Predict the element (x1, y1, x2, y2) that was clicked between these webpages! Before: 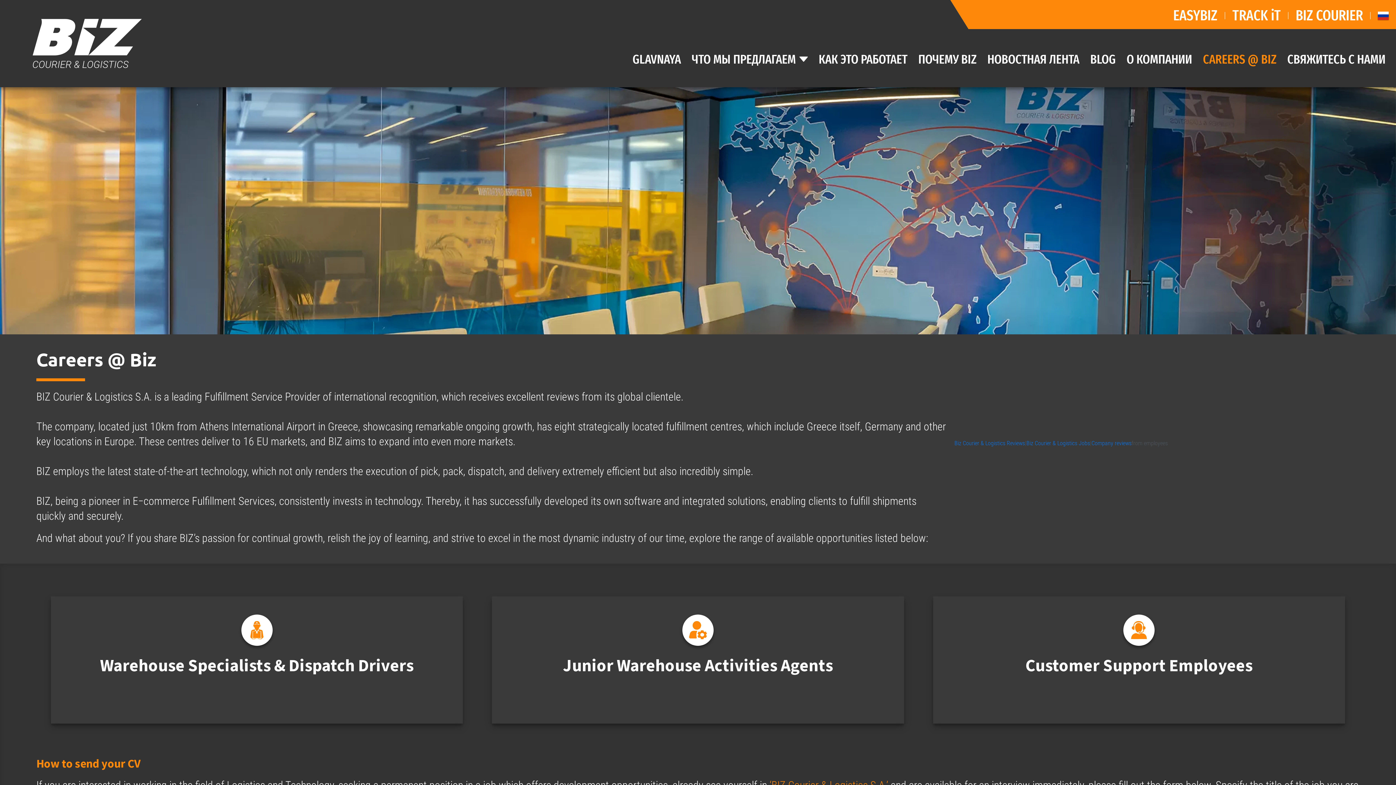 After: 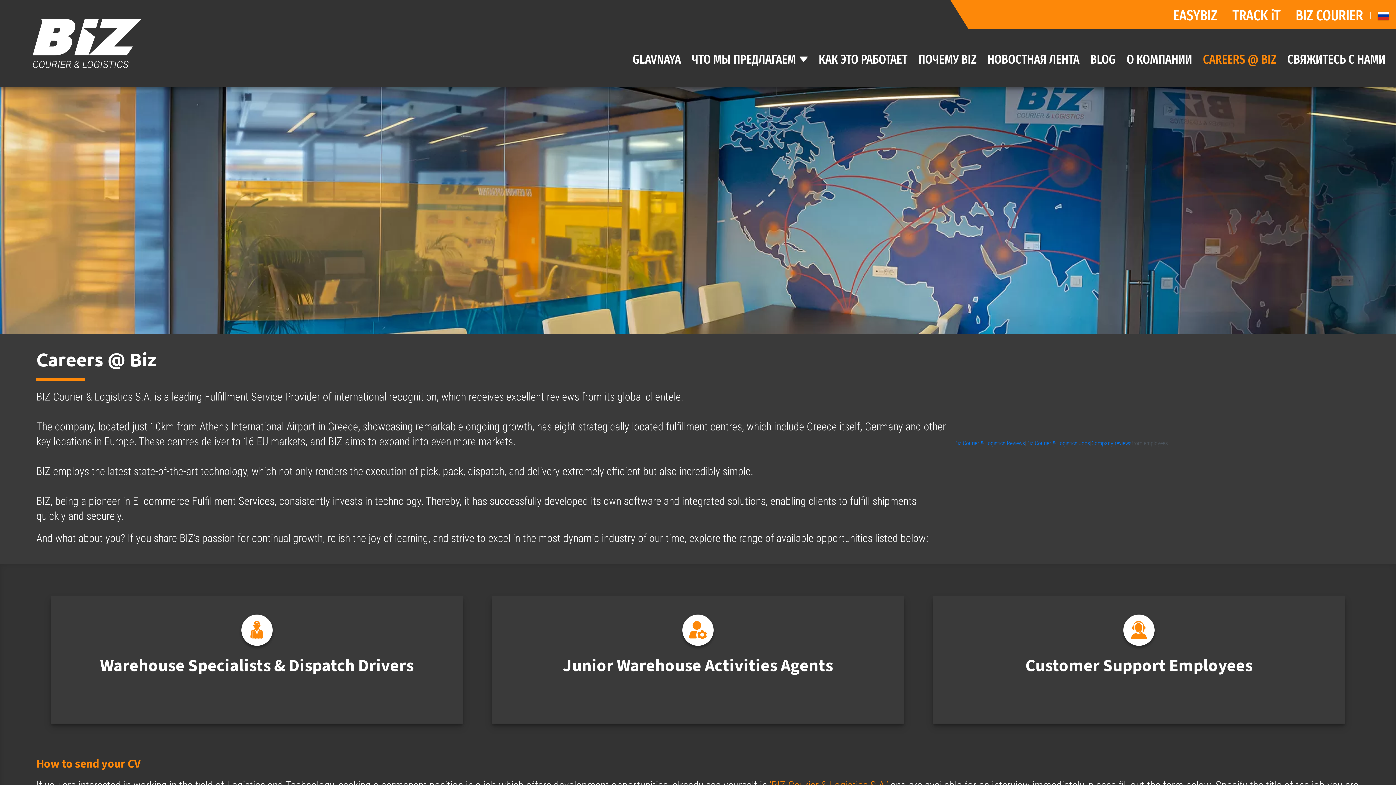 Action: label: BIZ COURIER bbox: (1288, 5, 1370, 25)